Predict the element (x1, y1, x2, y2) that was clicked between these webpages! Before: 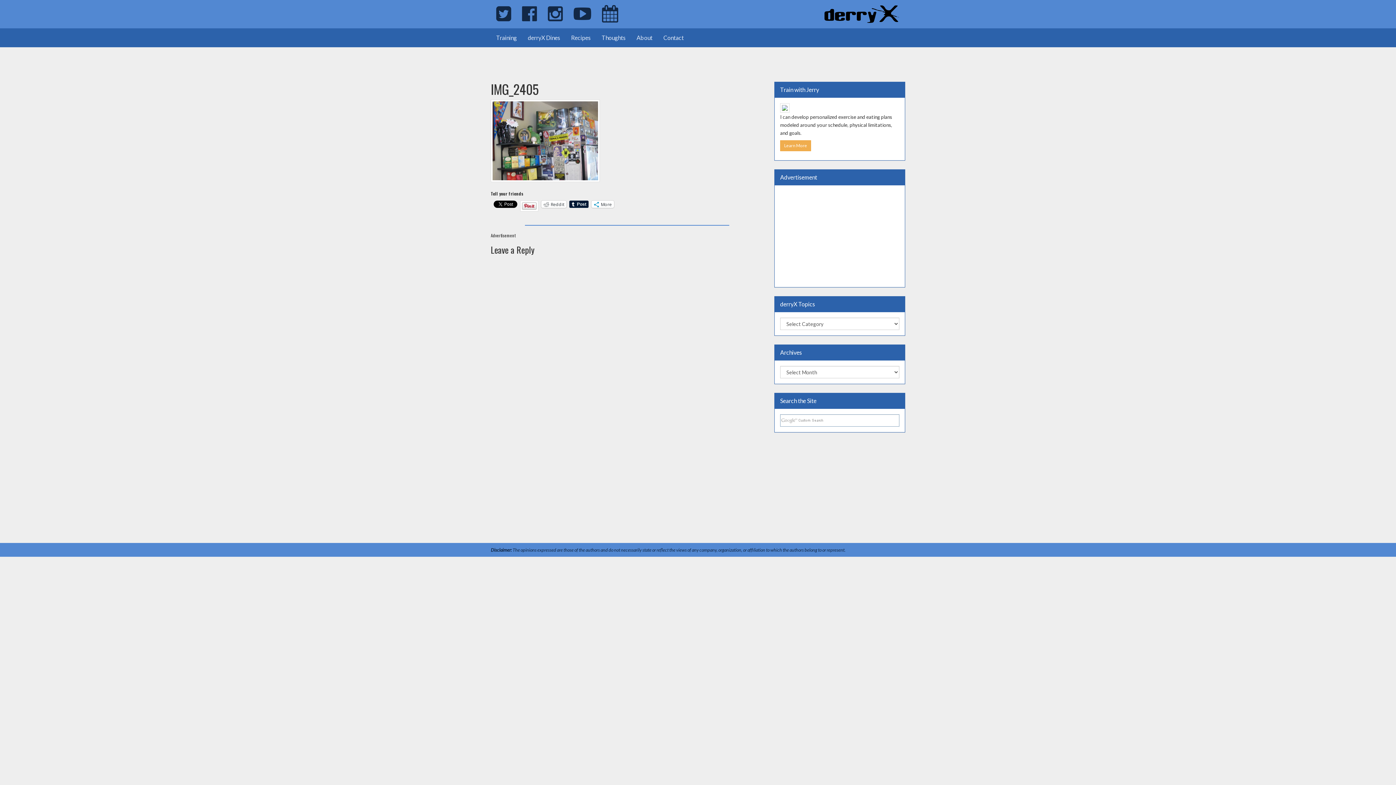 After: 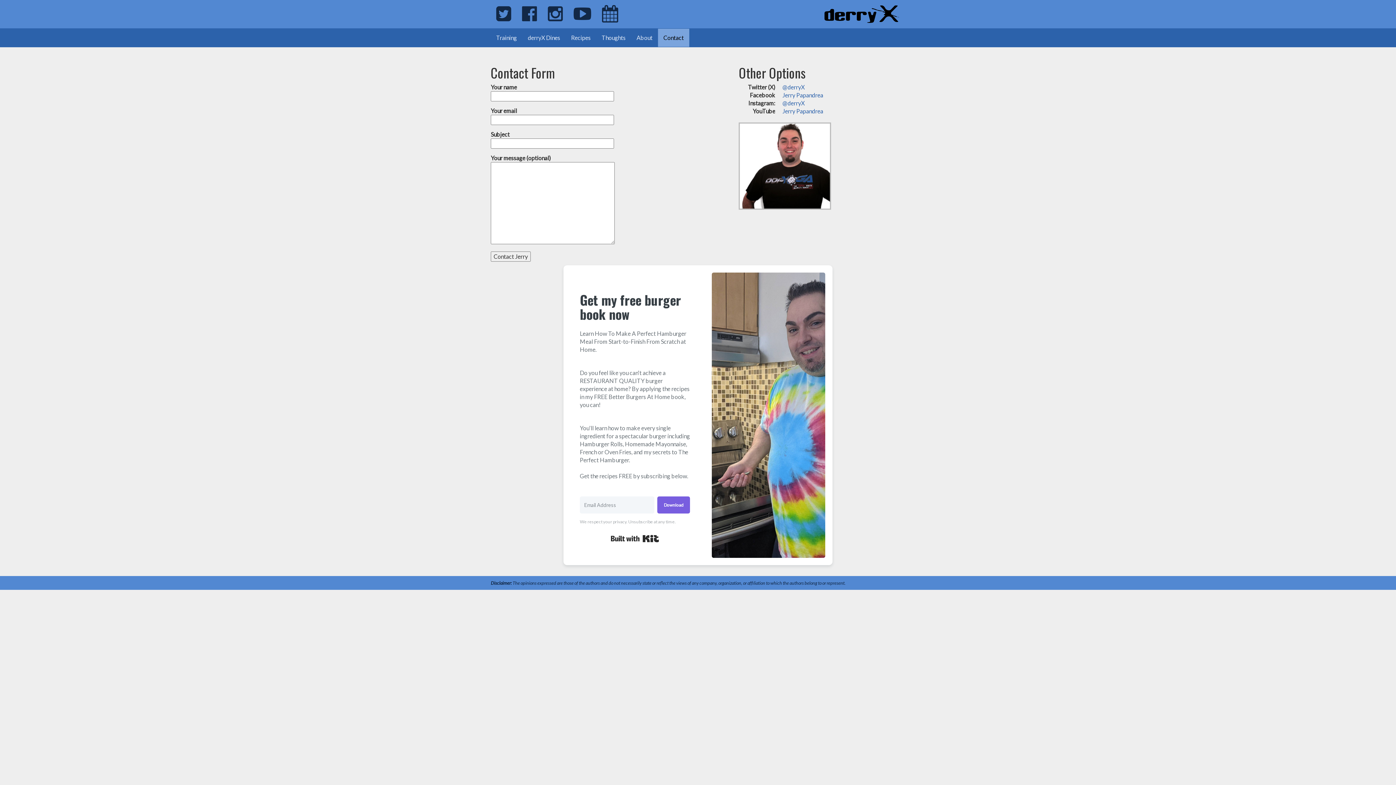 Action: bbox: (658, 28, 689, 46) label: Contact